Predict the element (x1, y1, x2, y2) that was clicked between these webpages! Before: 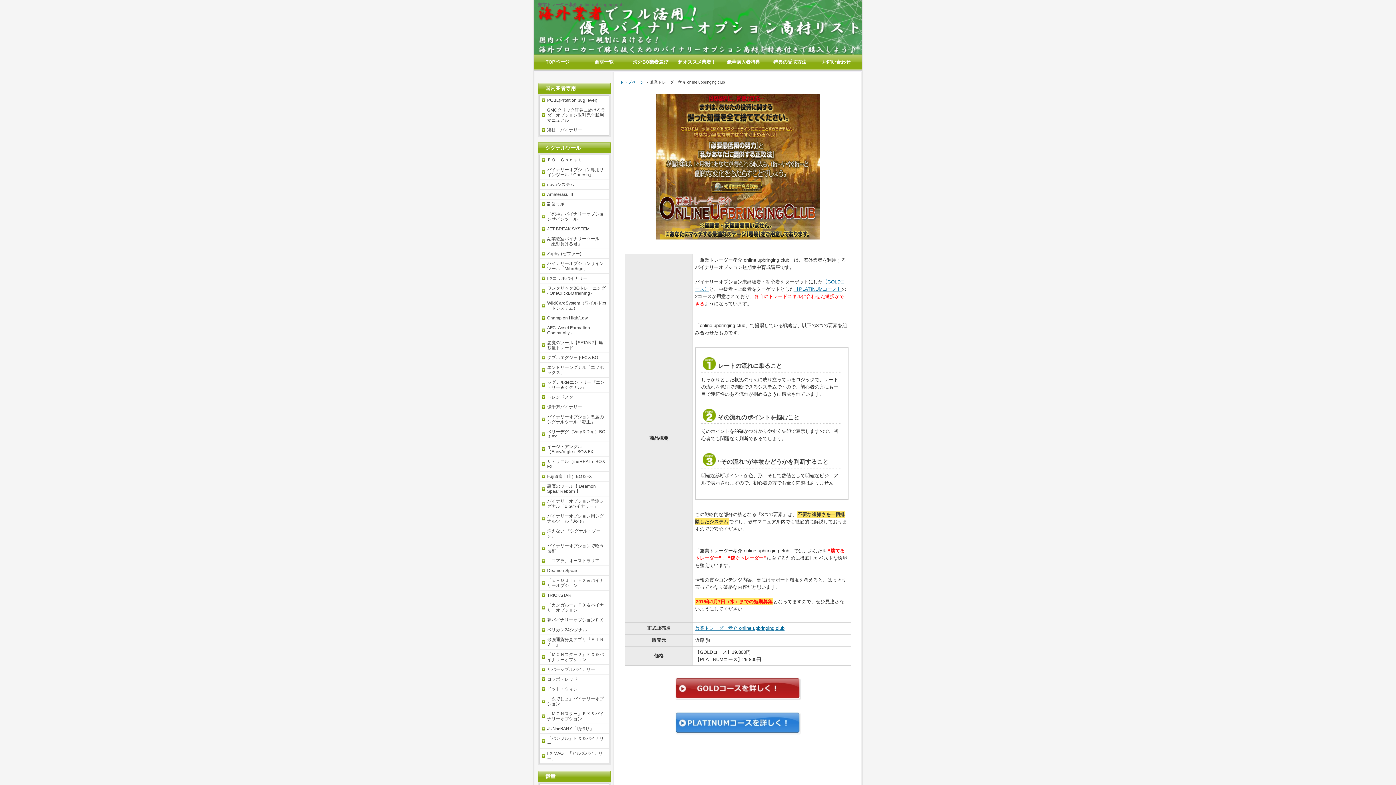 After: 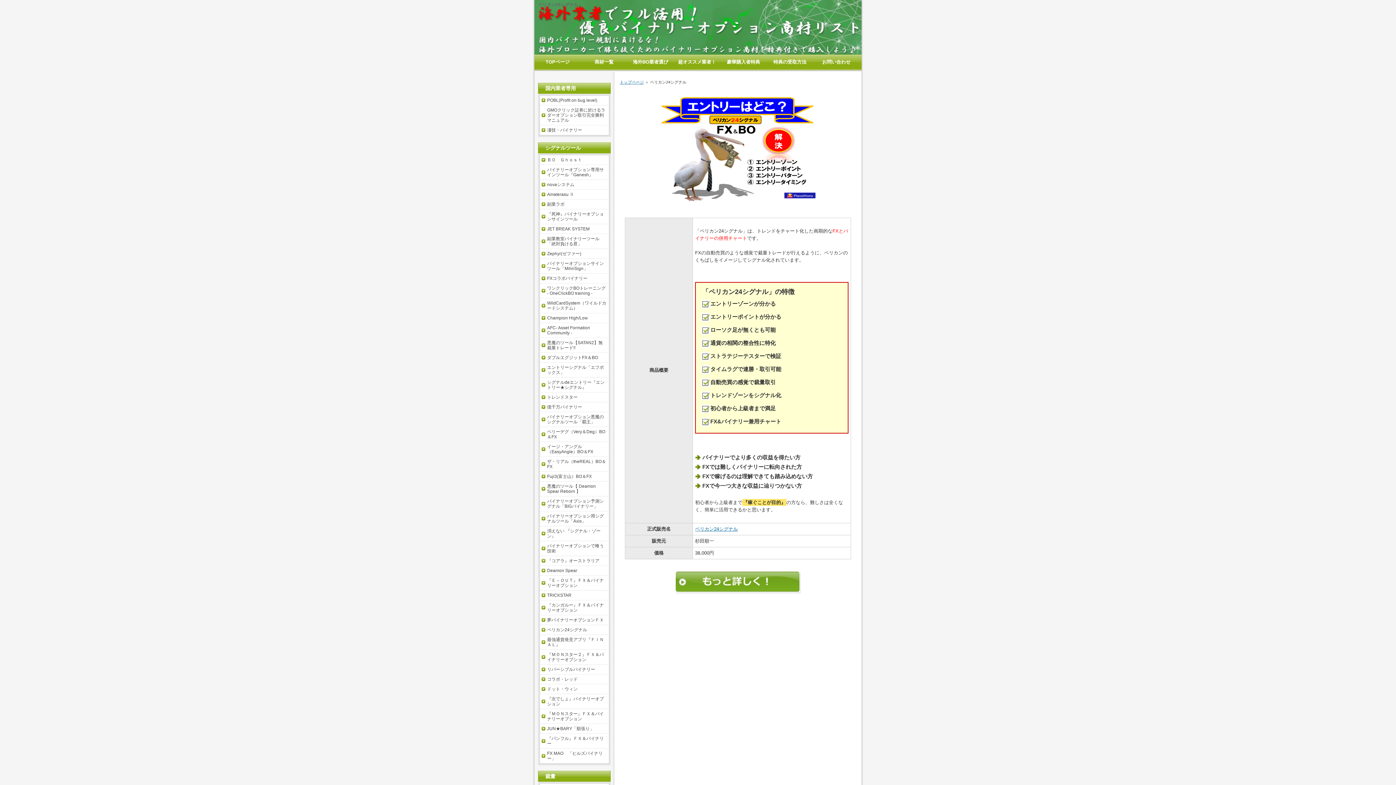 Action: bbox: (540, 625, 609, 634) label: ペリカン24シグナル